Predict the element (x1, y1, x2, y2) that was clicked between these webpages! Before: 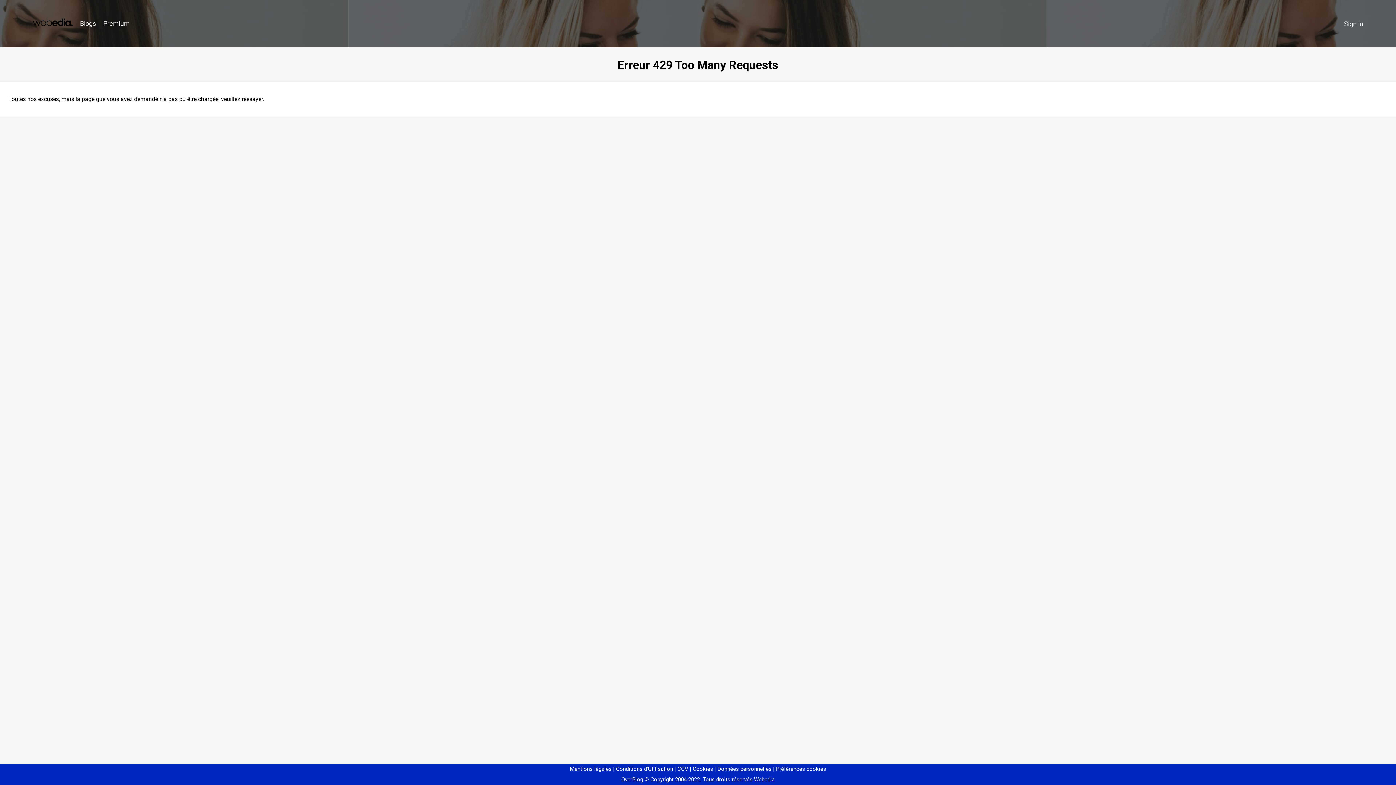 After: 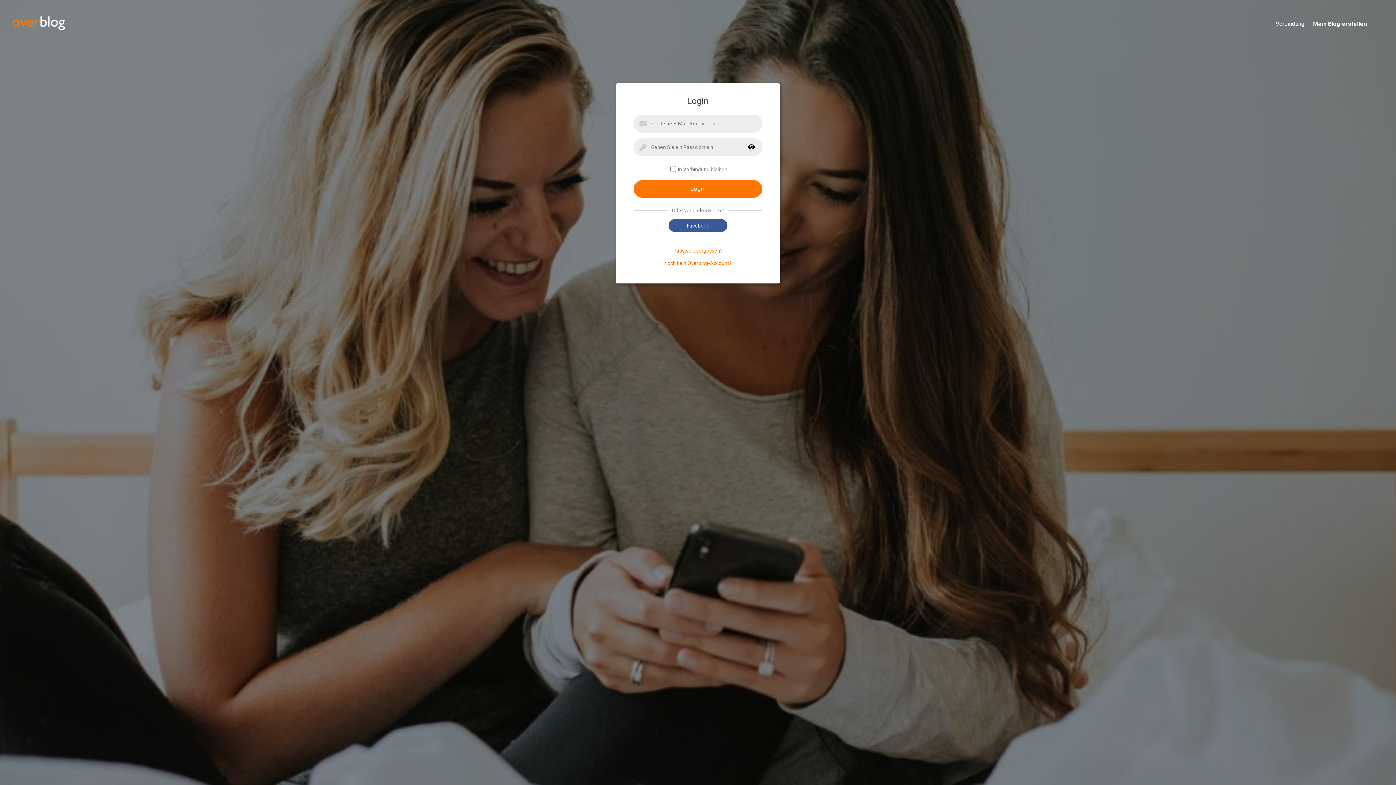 Action: bbox: (1340, 16, 1367, 31) label: Sign in